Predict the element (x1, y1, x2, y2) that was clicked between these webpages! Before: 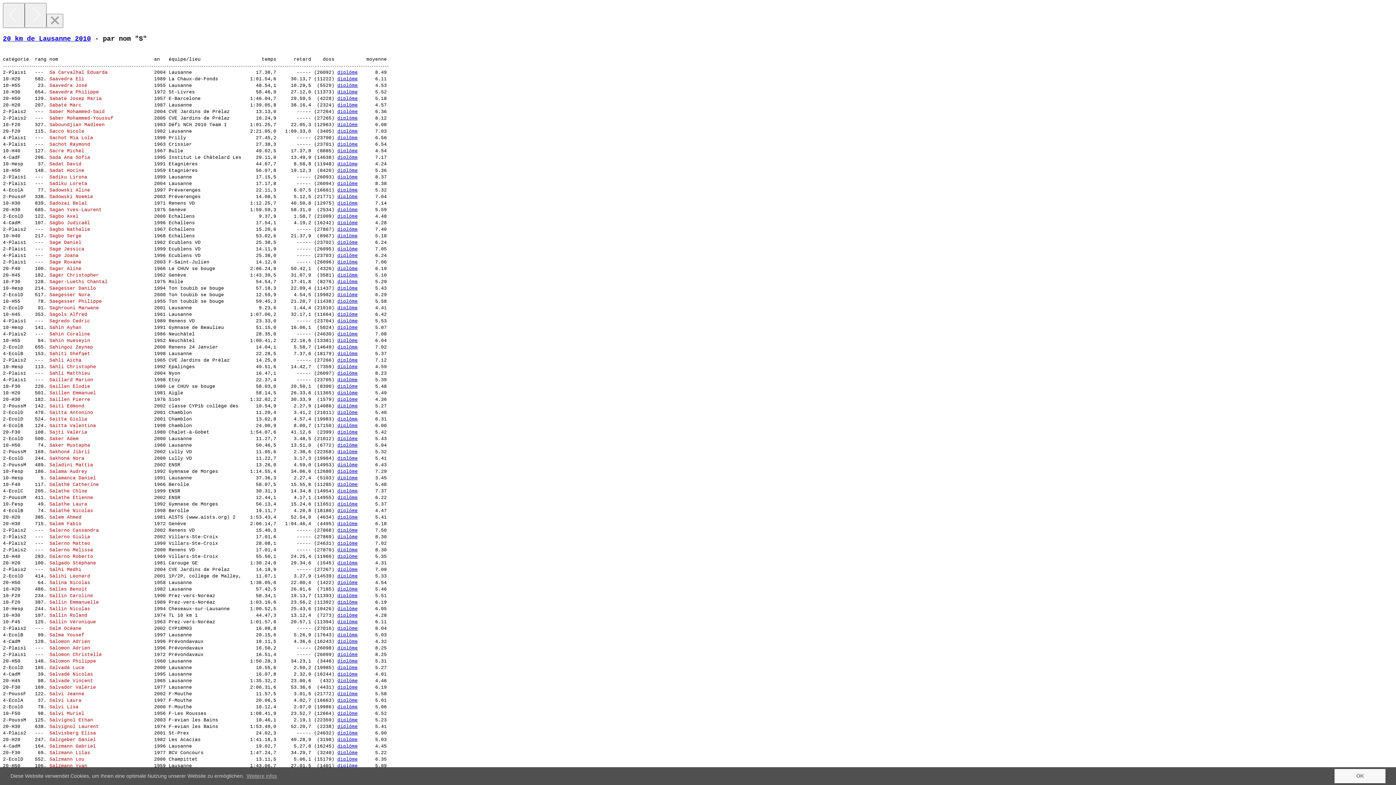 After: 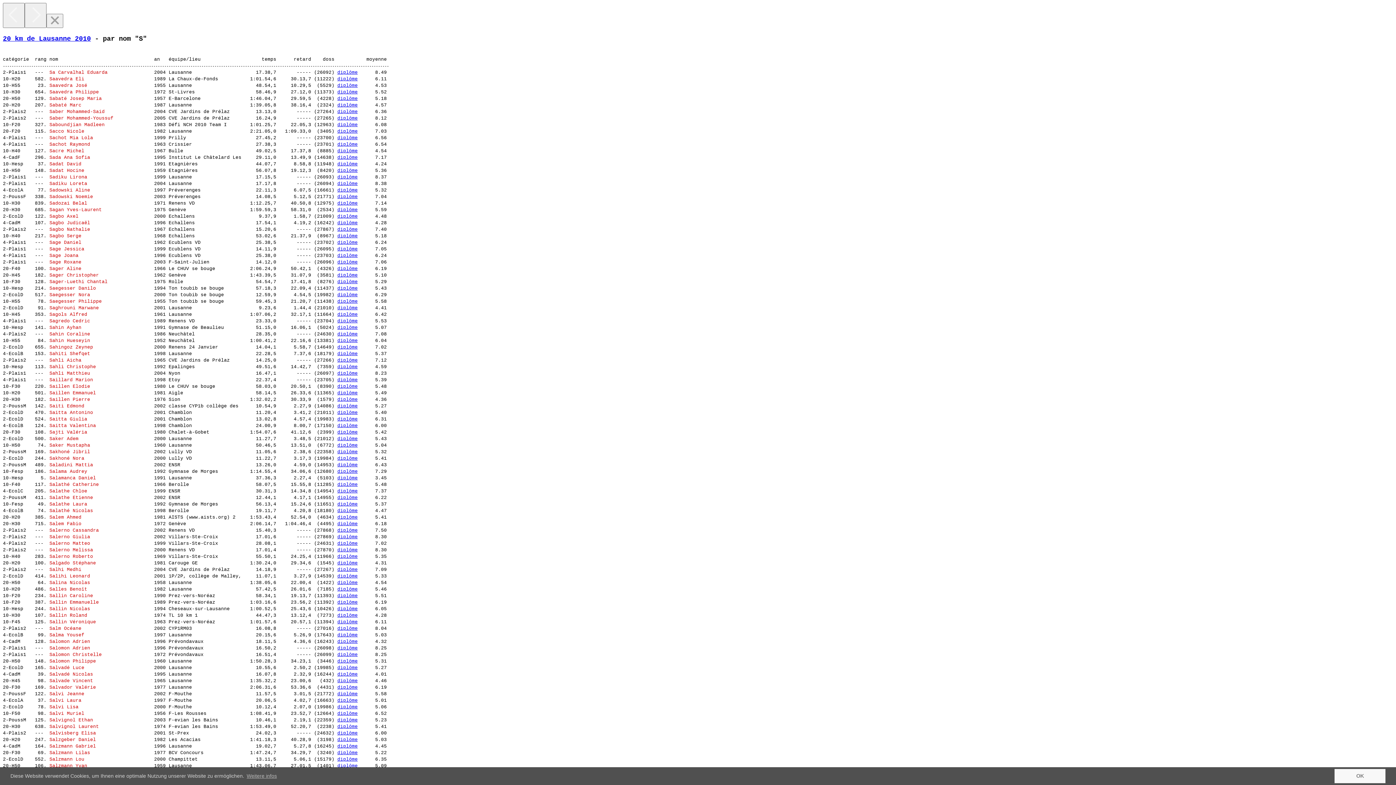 Action: label: diplôme bbox: (337, 757, 357, 762)